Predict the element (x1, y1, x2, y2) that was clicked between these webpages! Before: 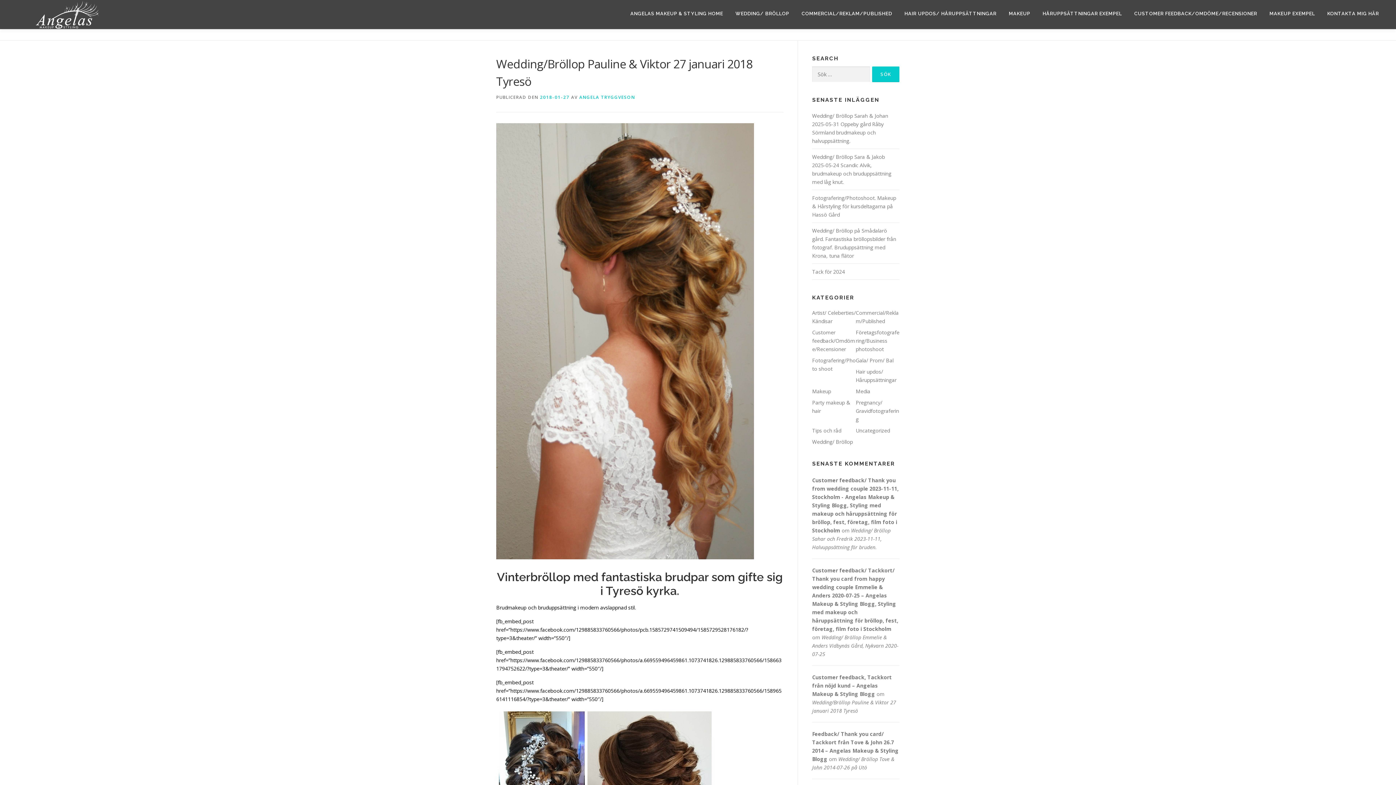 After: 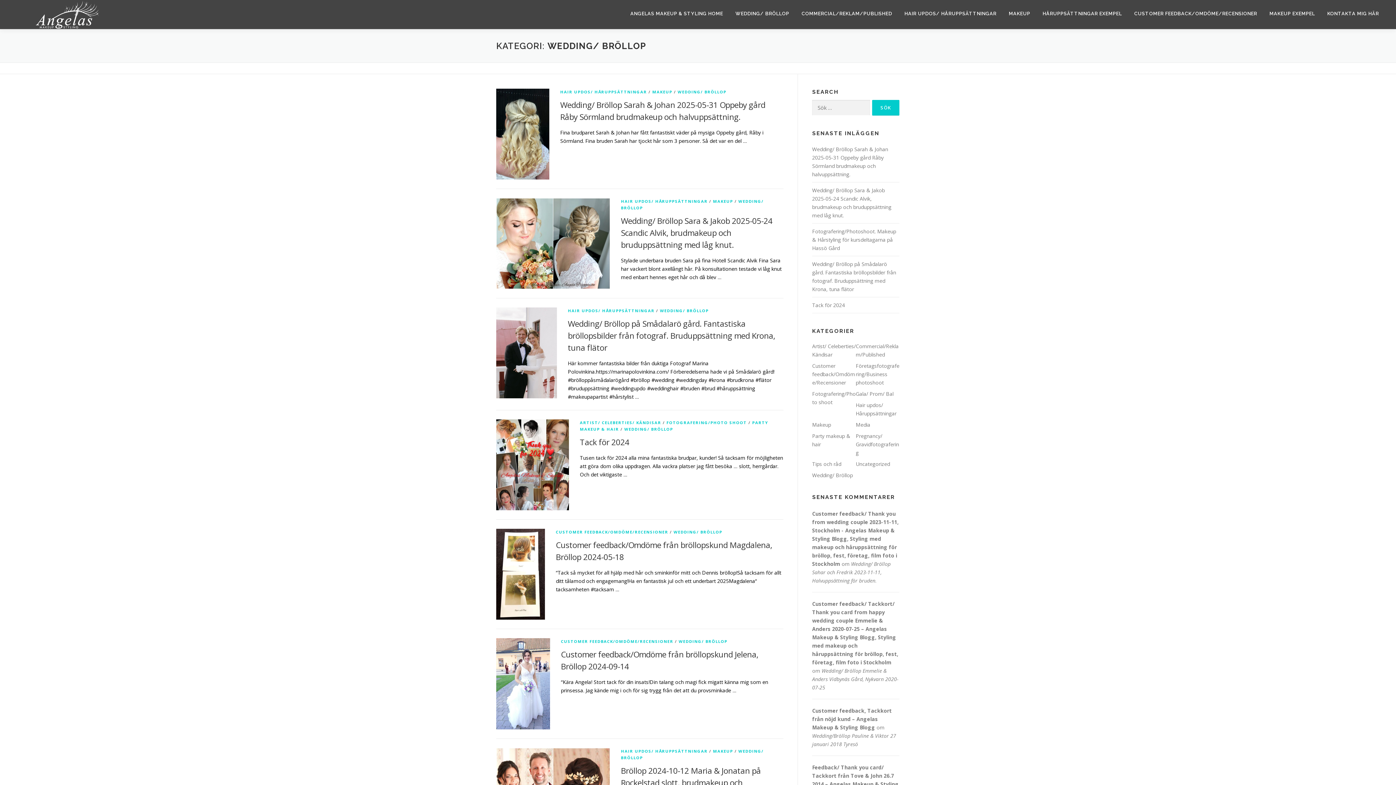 Action: label: WEDDING/ BRÖLLOP bbox: (729, 0, 795, 27)